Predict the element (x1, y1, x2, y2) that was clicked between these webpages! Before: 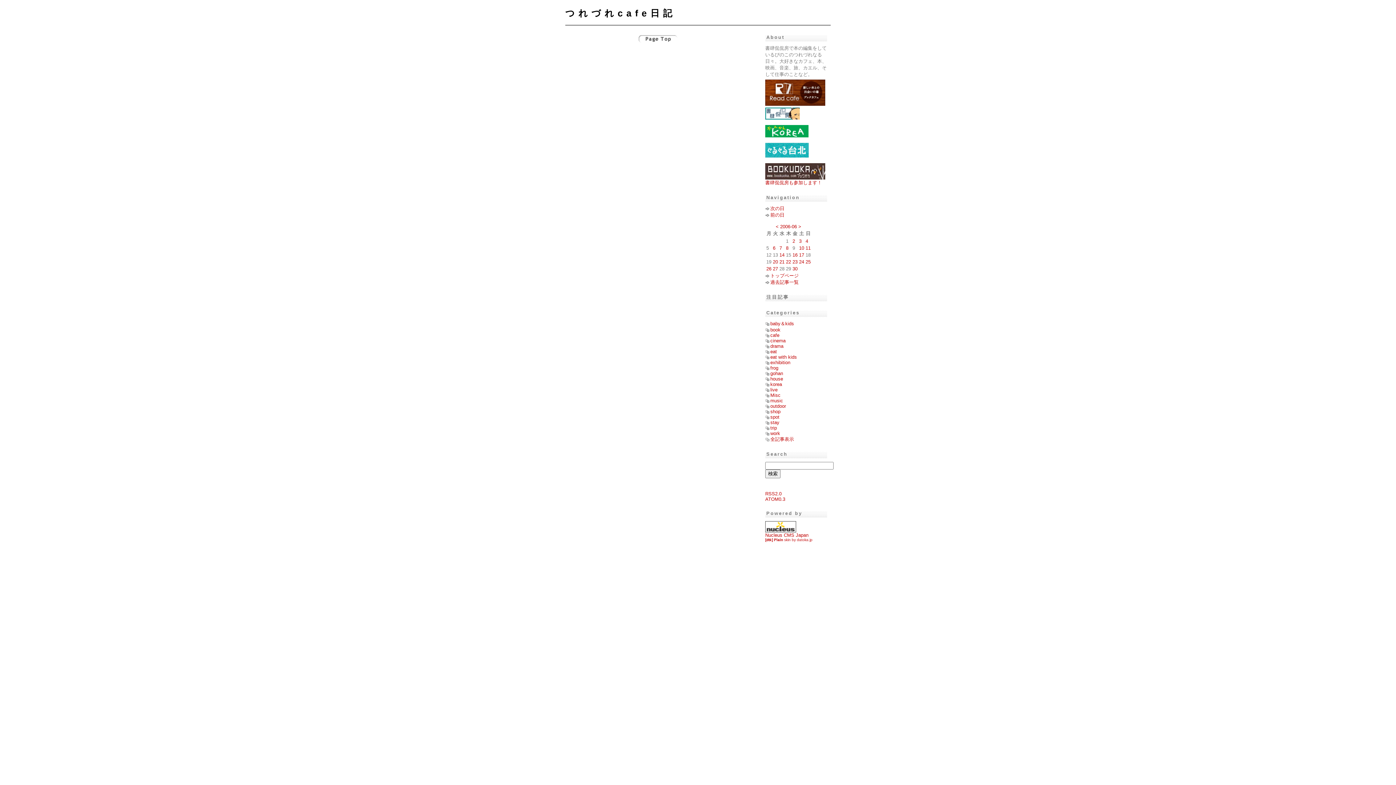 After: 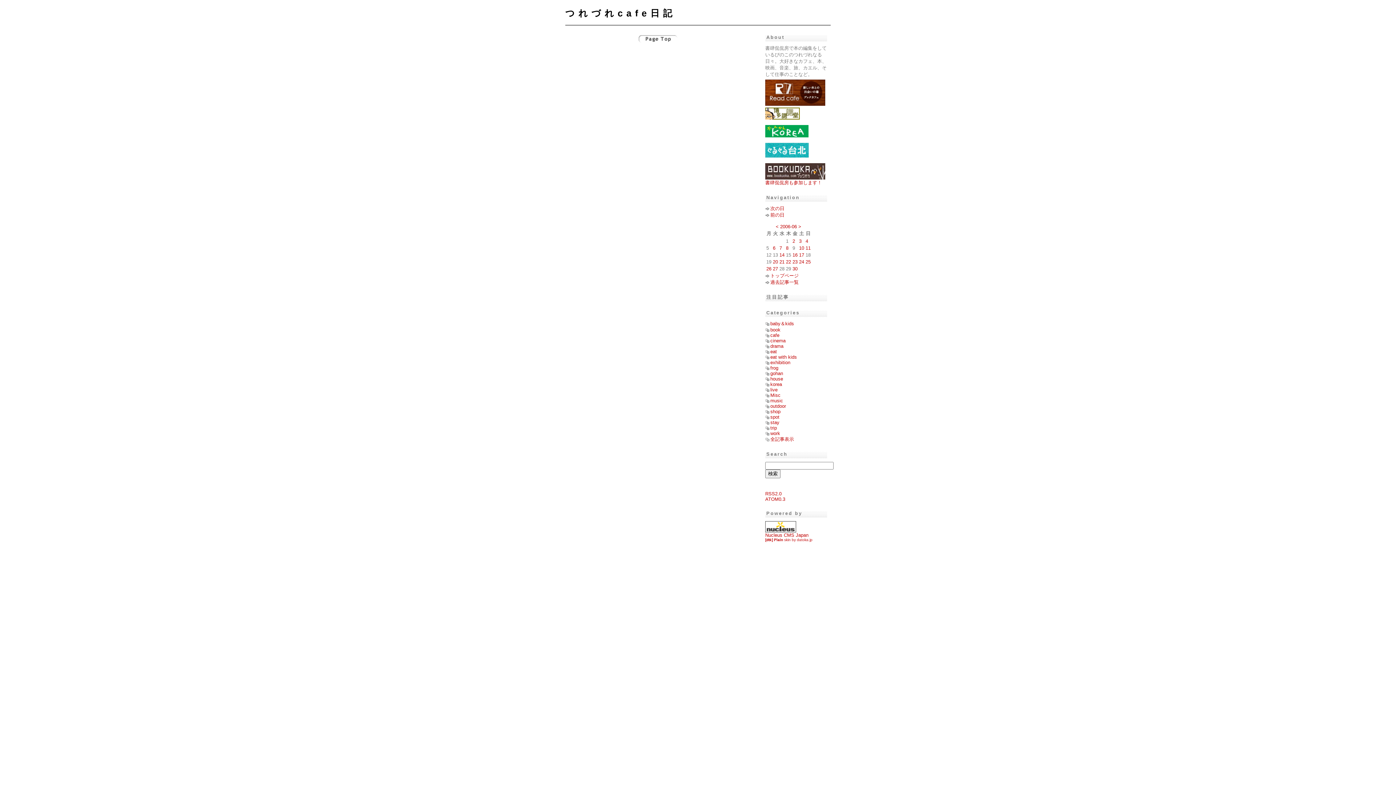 Action: label: work bbox: (770, 430, 780, 436)